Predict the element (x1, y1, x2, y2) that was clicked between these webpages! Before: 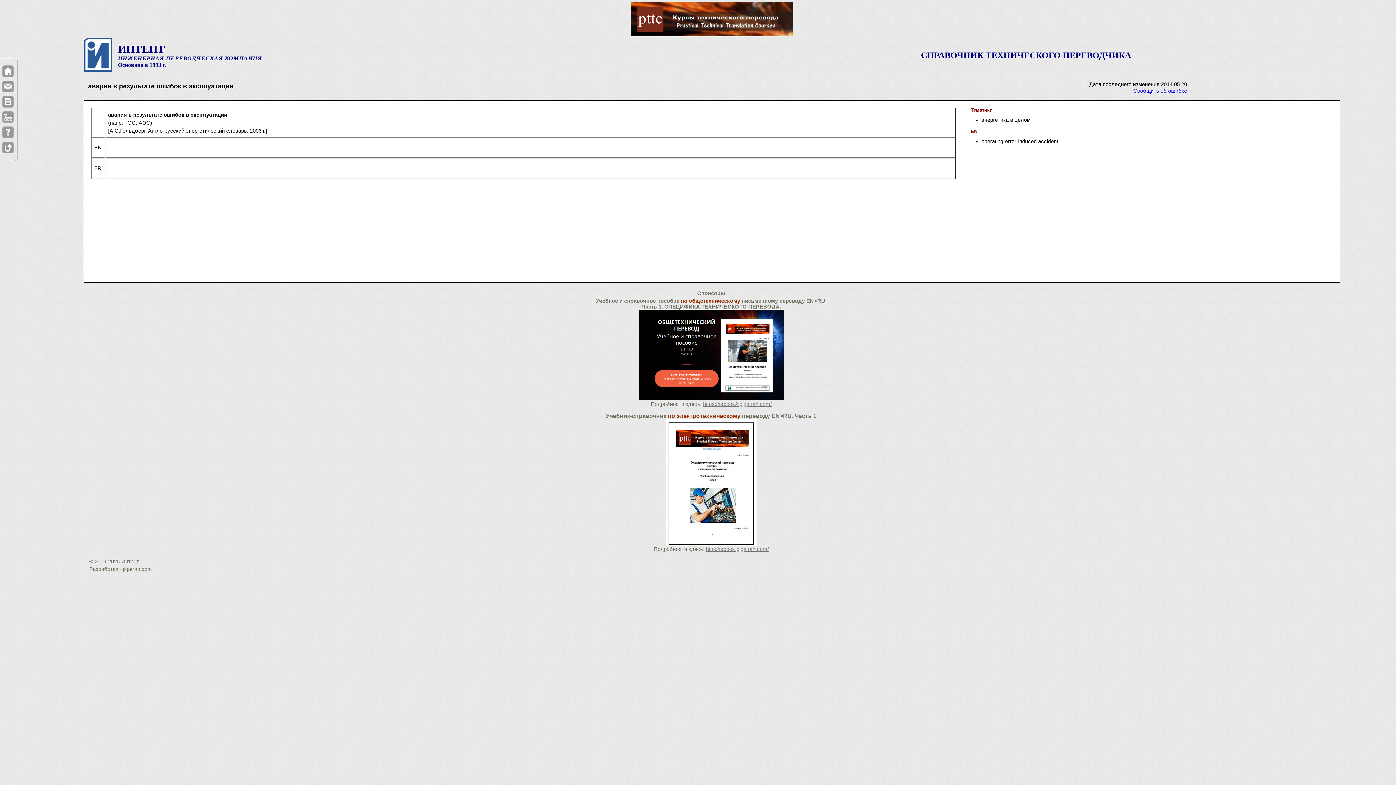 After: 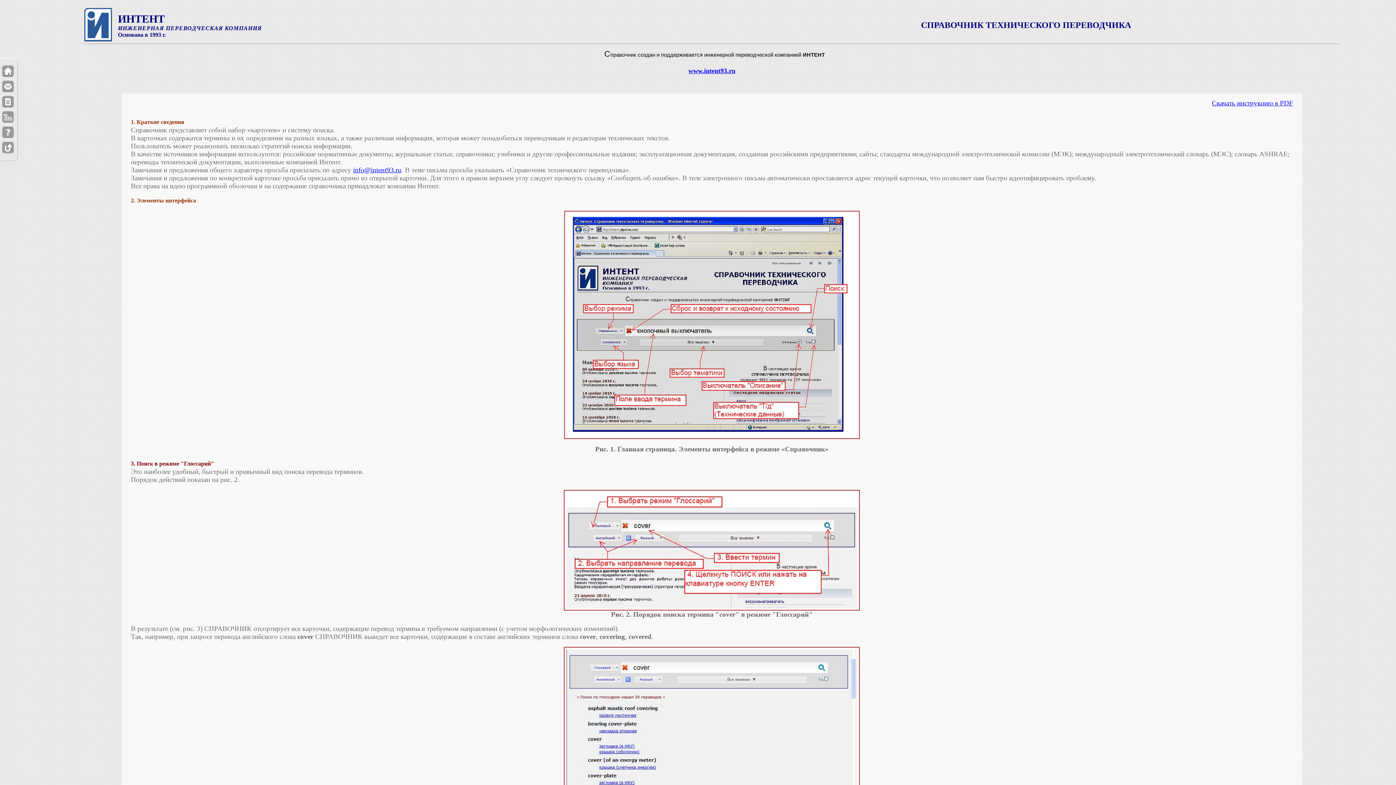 Action: bbox: (2, 126, 13, 138)